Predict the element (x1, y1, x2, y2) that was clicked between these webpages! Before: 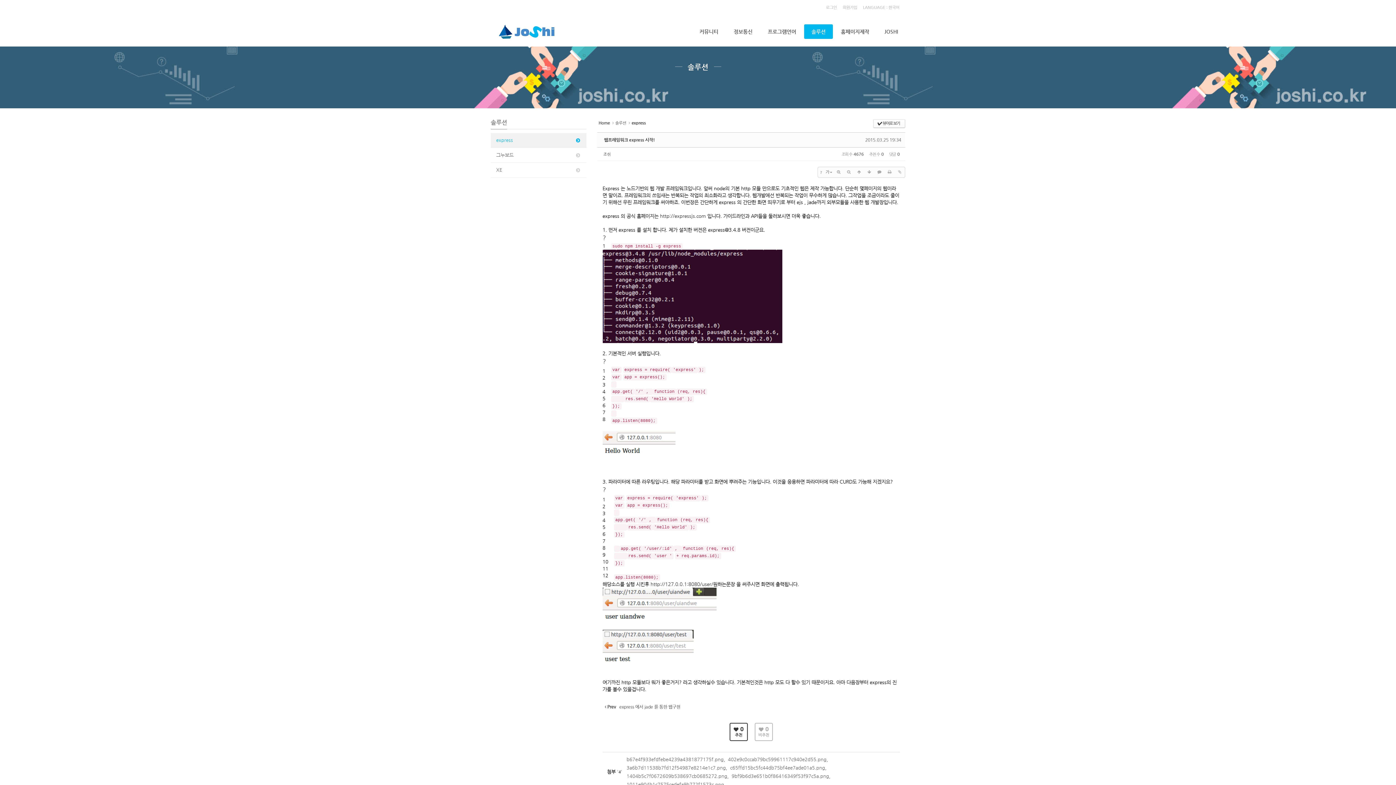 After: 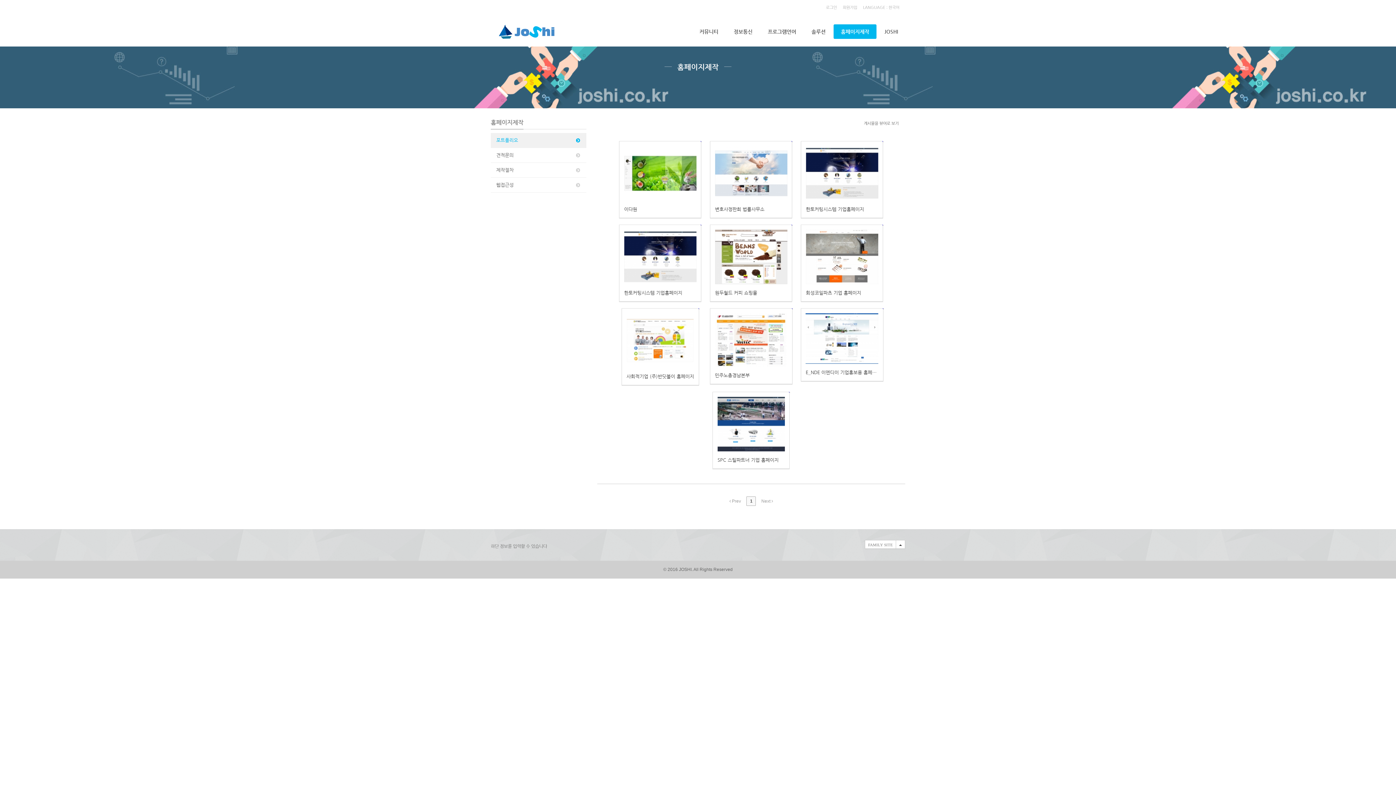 Action: label: 홈페이지제작 bbox: (833, 24, 876, 38)